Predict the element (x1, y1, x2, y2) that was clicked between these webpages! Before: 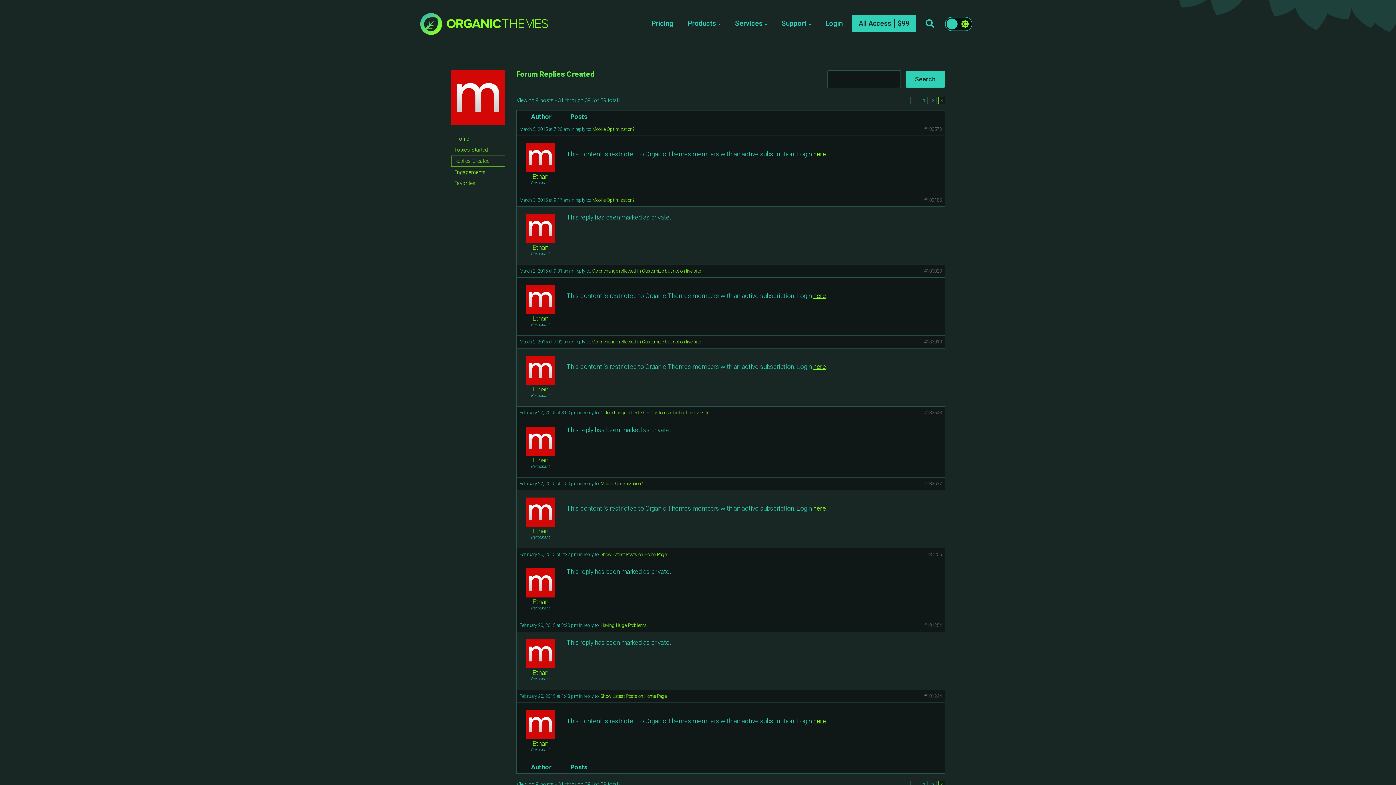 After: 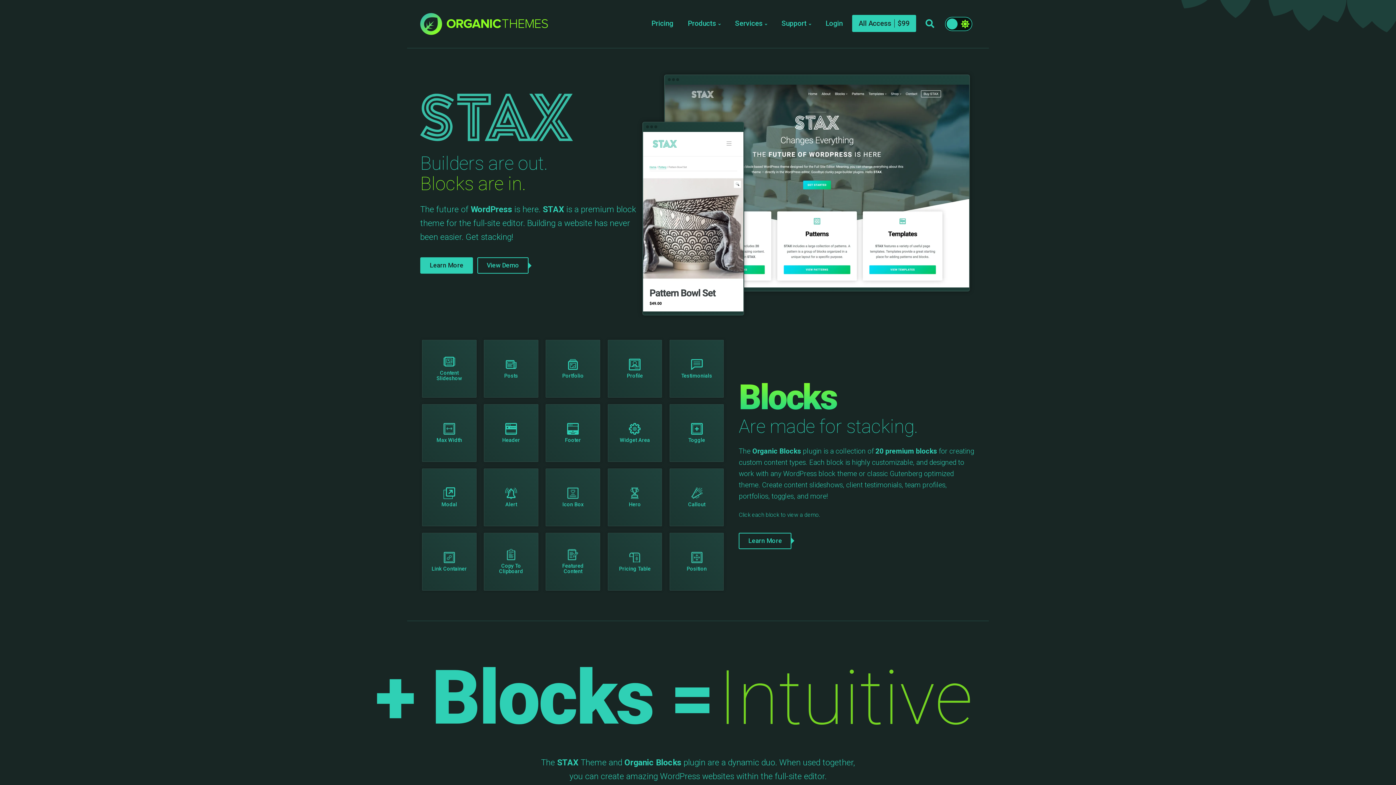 Action: bbox: (407, 0, 442, 48)